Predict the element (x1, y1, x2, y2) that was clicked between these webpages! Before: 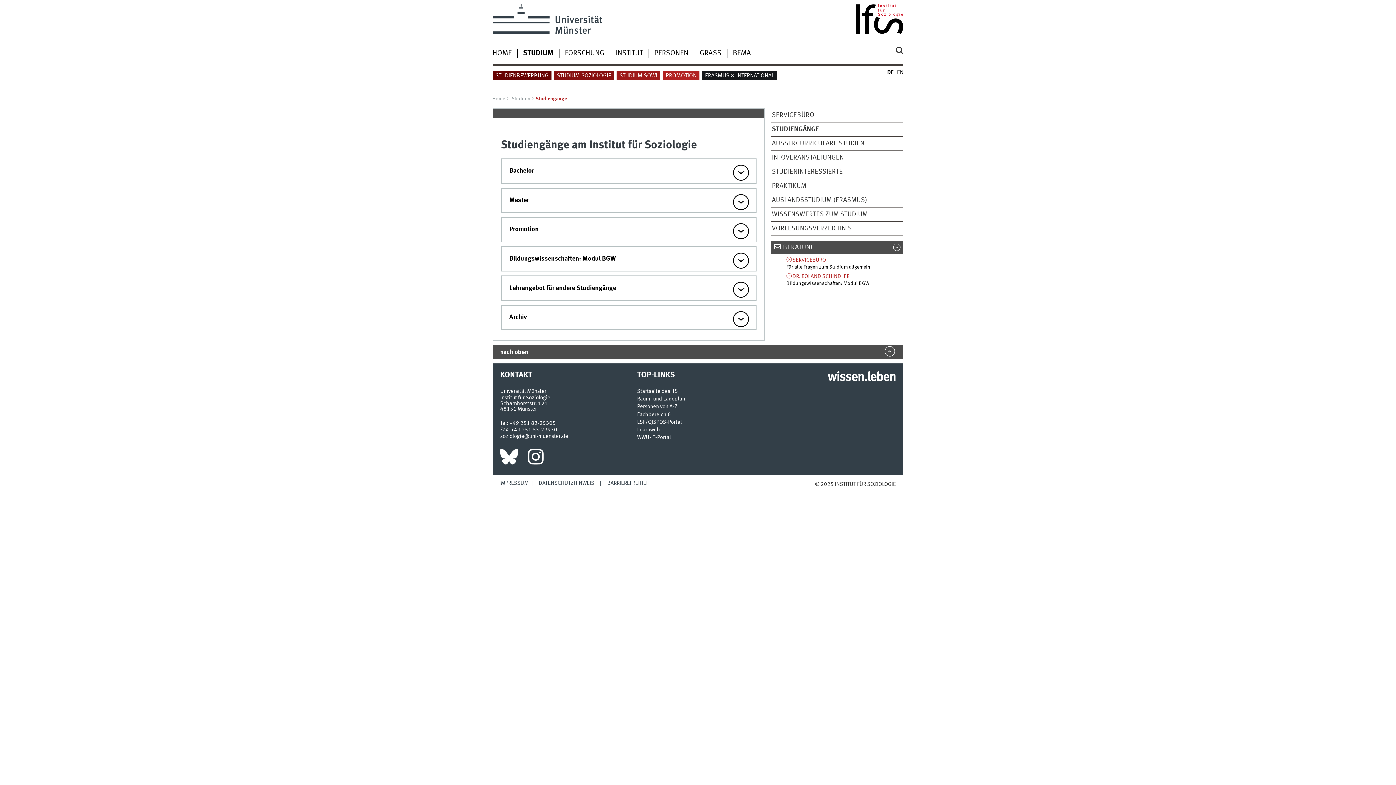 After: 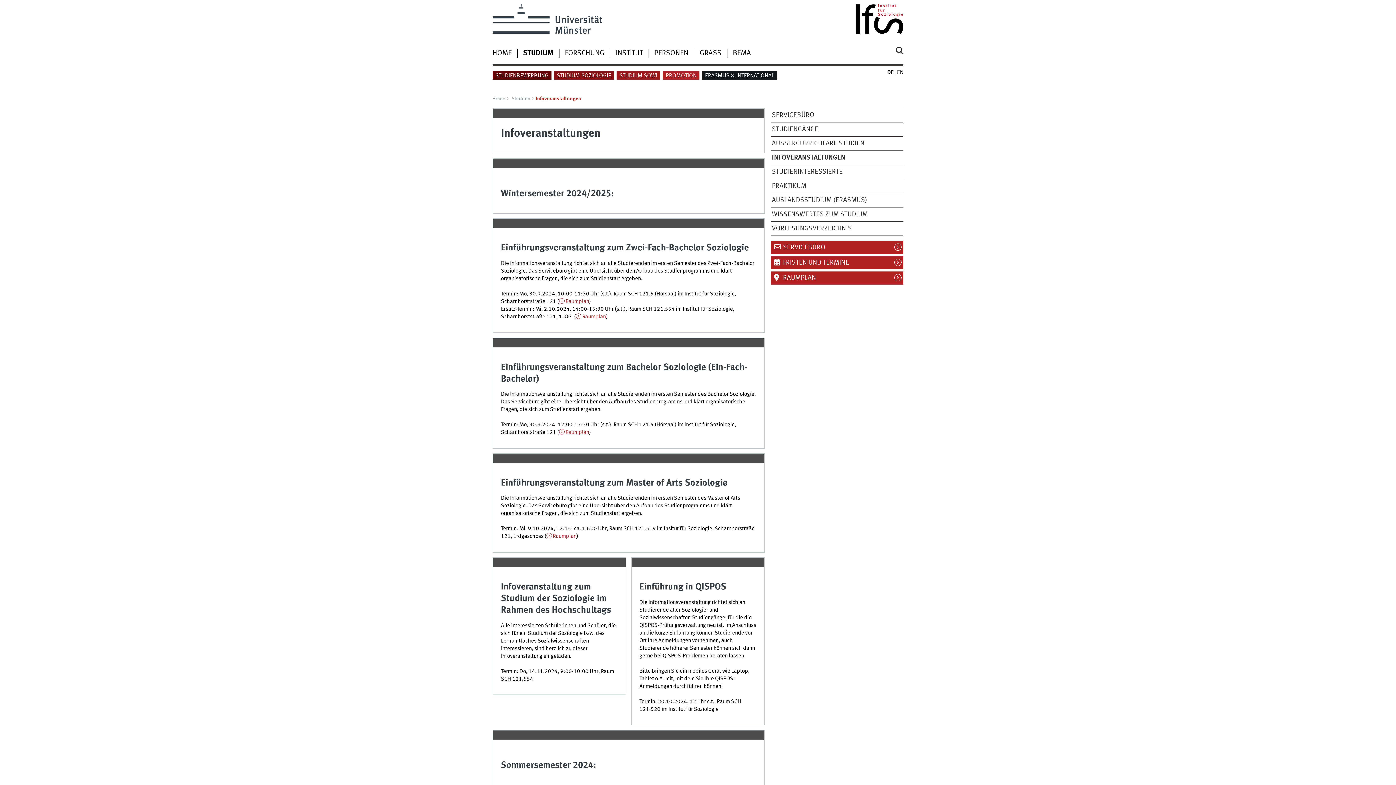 Action: bbox: (772, 154, 905, 161) label: INFOVERANSTALTUNGEN